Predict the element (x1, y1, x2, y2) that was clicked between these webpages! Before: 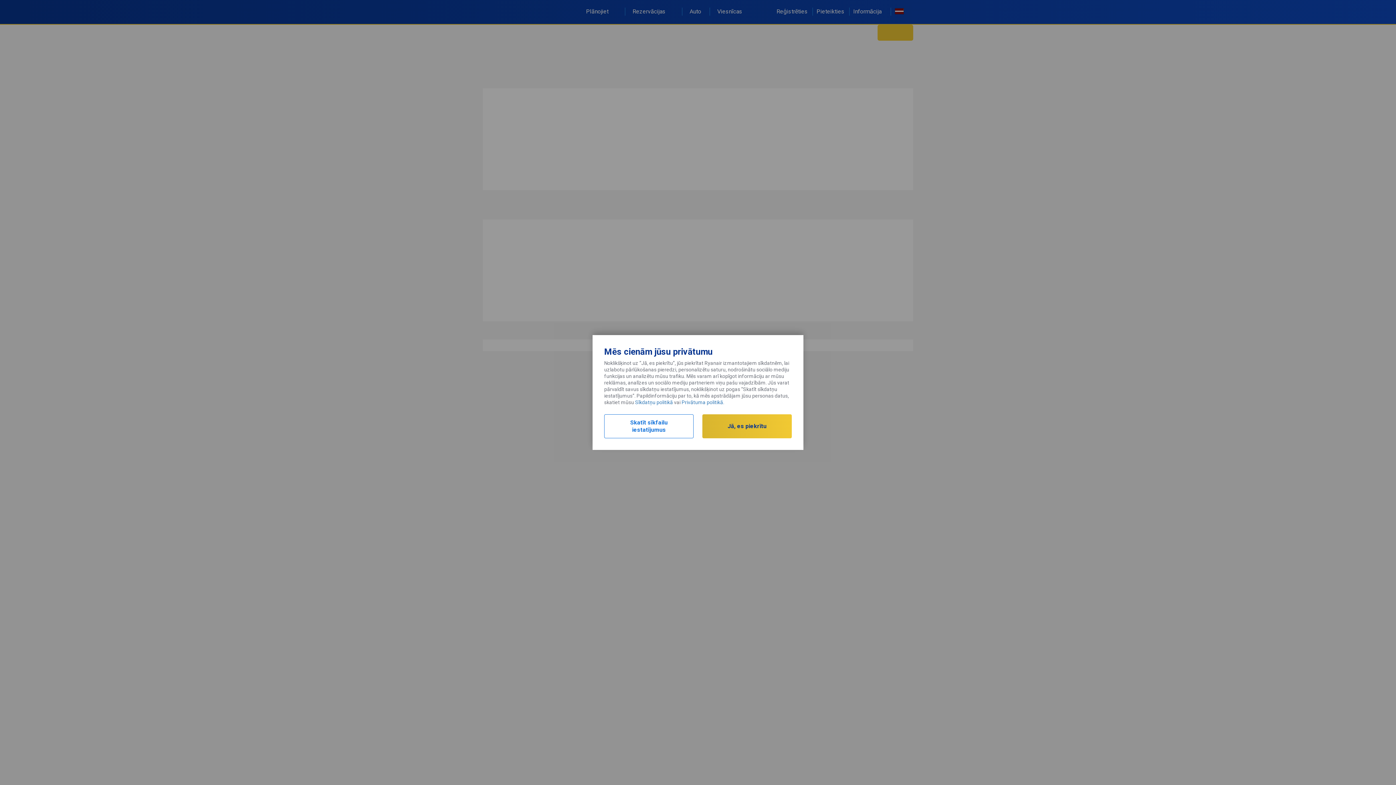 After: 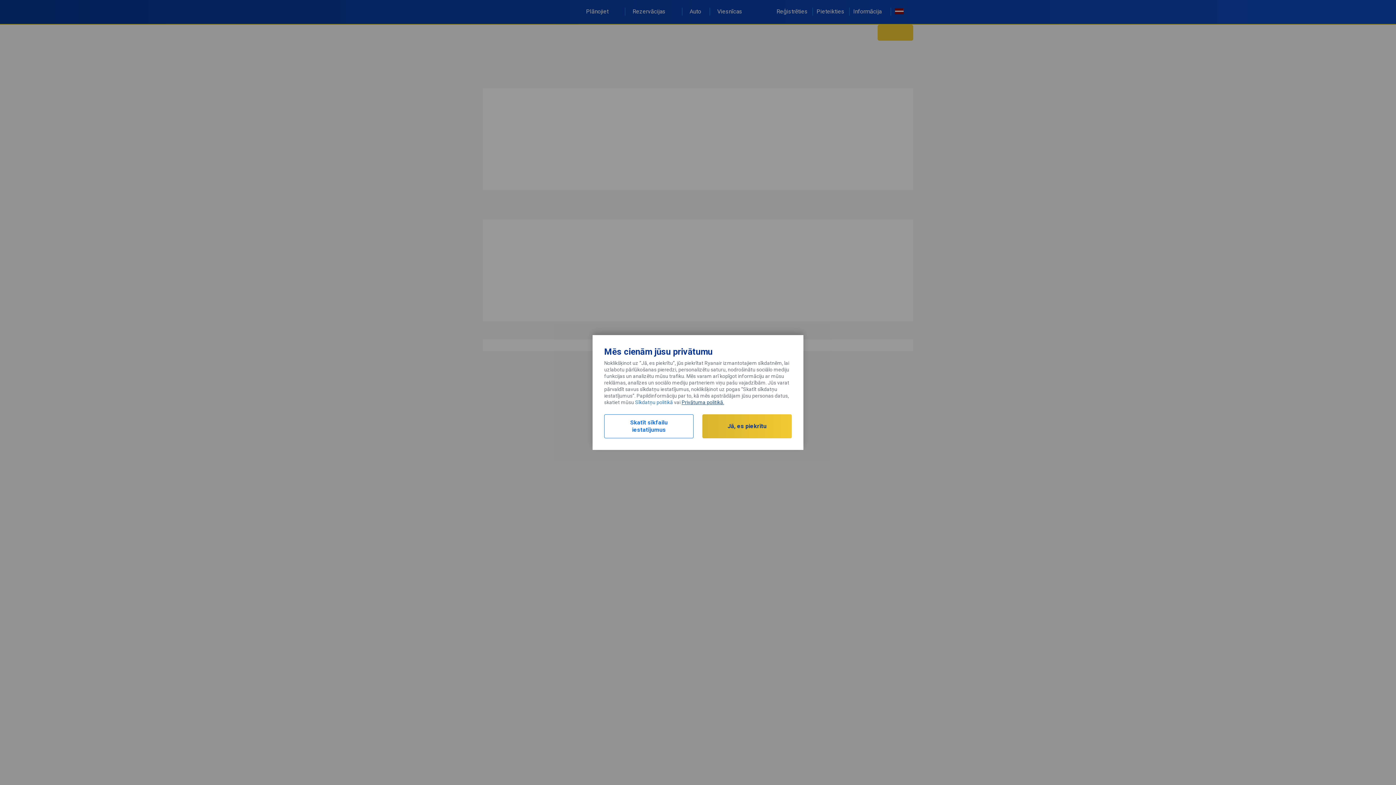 Action: label: Privātuma politikā. bbox: (681, 399, 724, 405)